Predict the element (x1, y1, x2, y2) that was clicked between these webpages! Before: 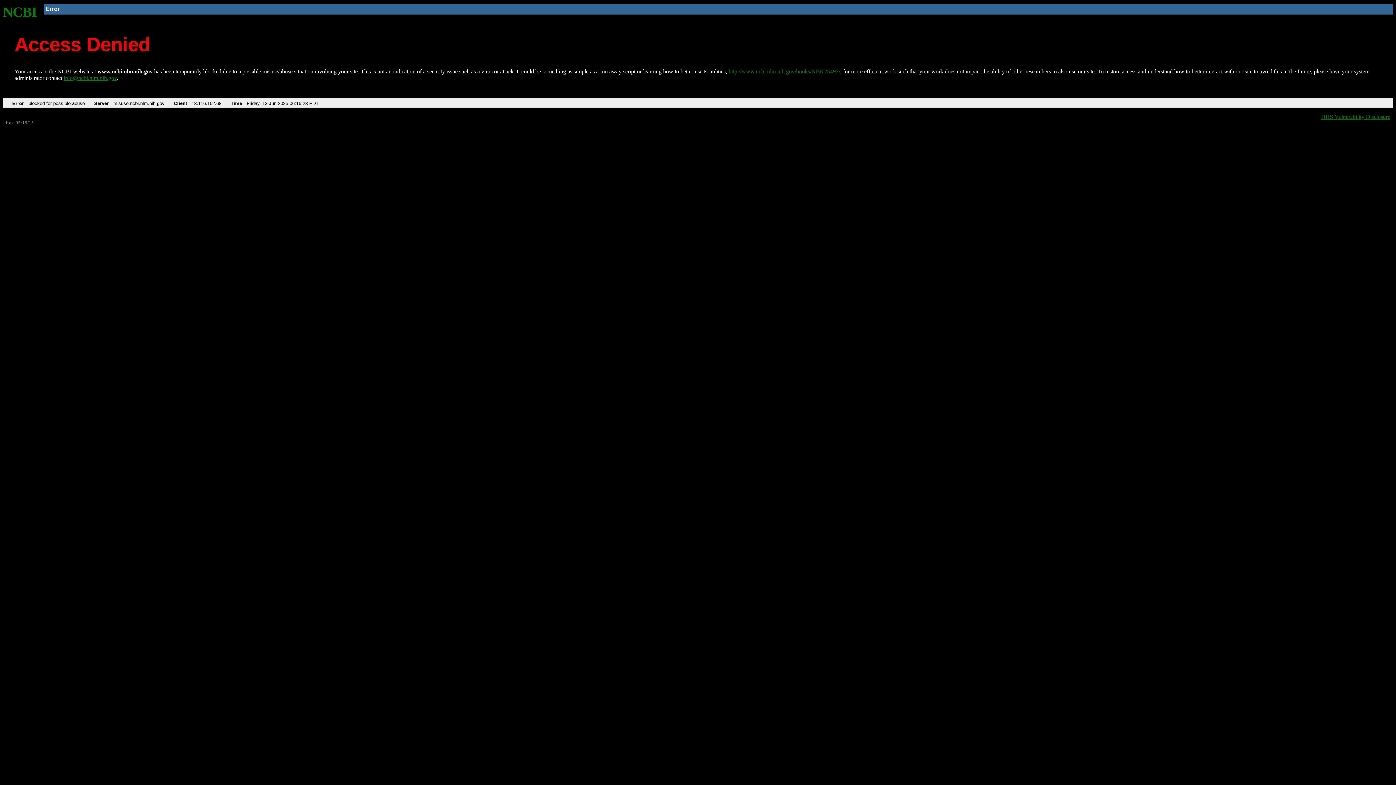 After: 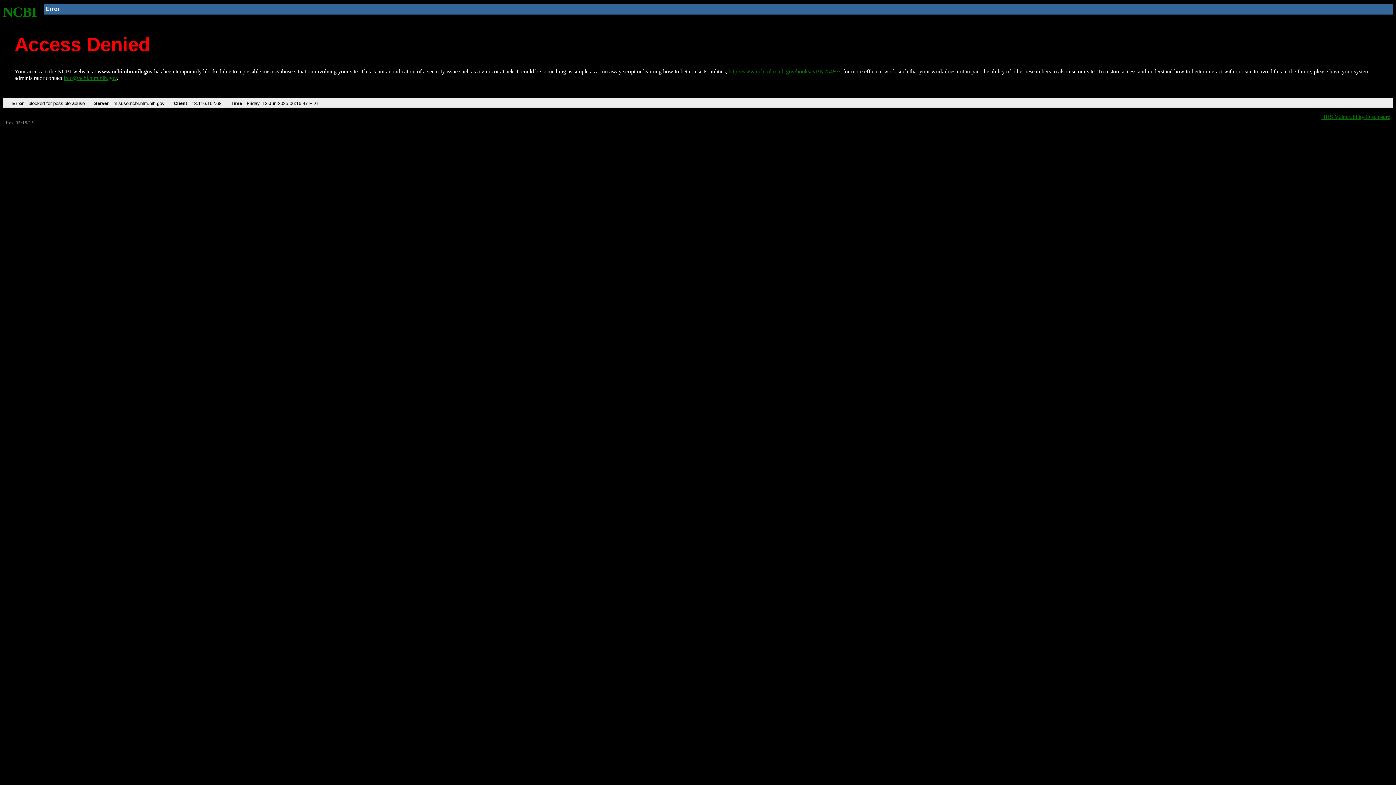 Action: label: NCBI bbox: (2, 4, 37, 19)